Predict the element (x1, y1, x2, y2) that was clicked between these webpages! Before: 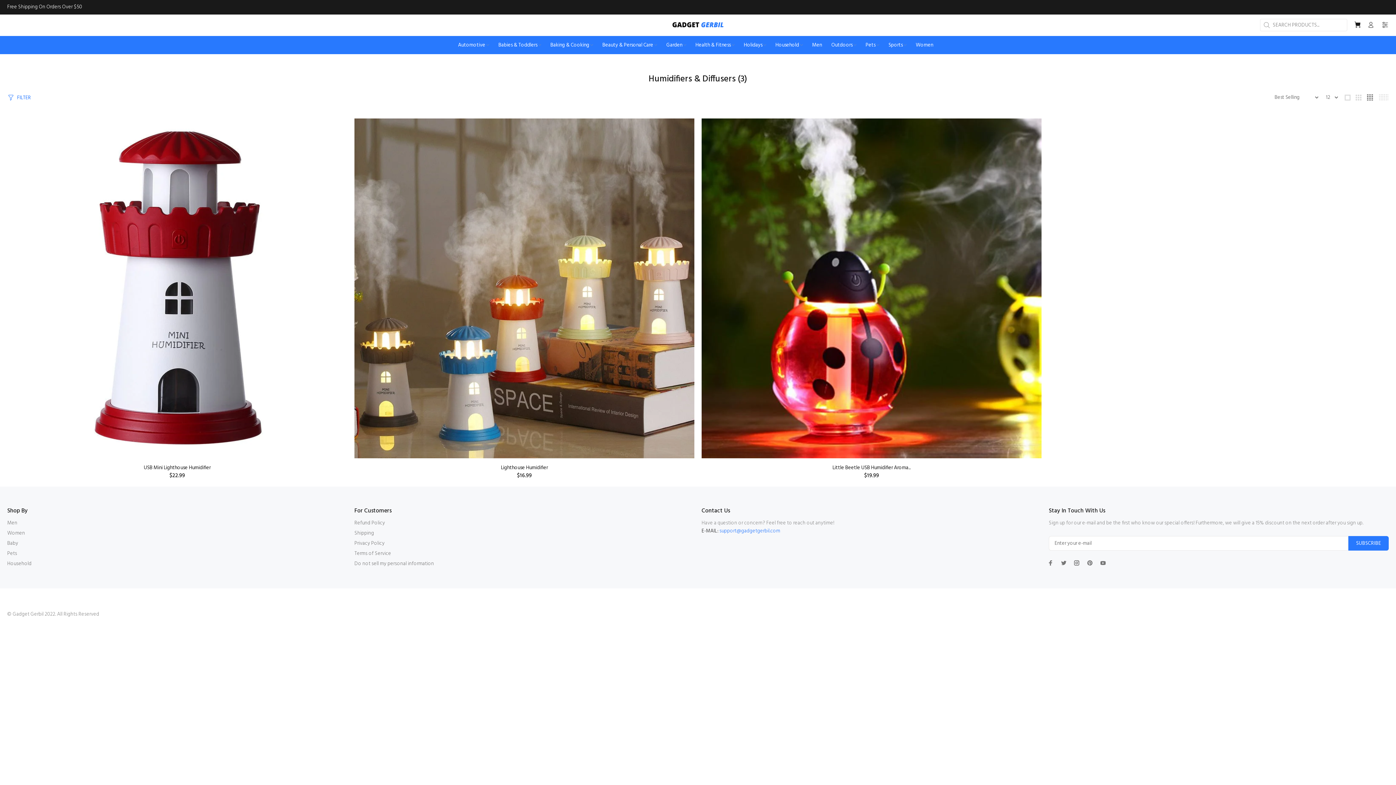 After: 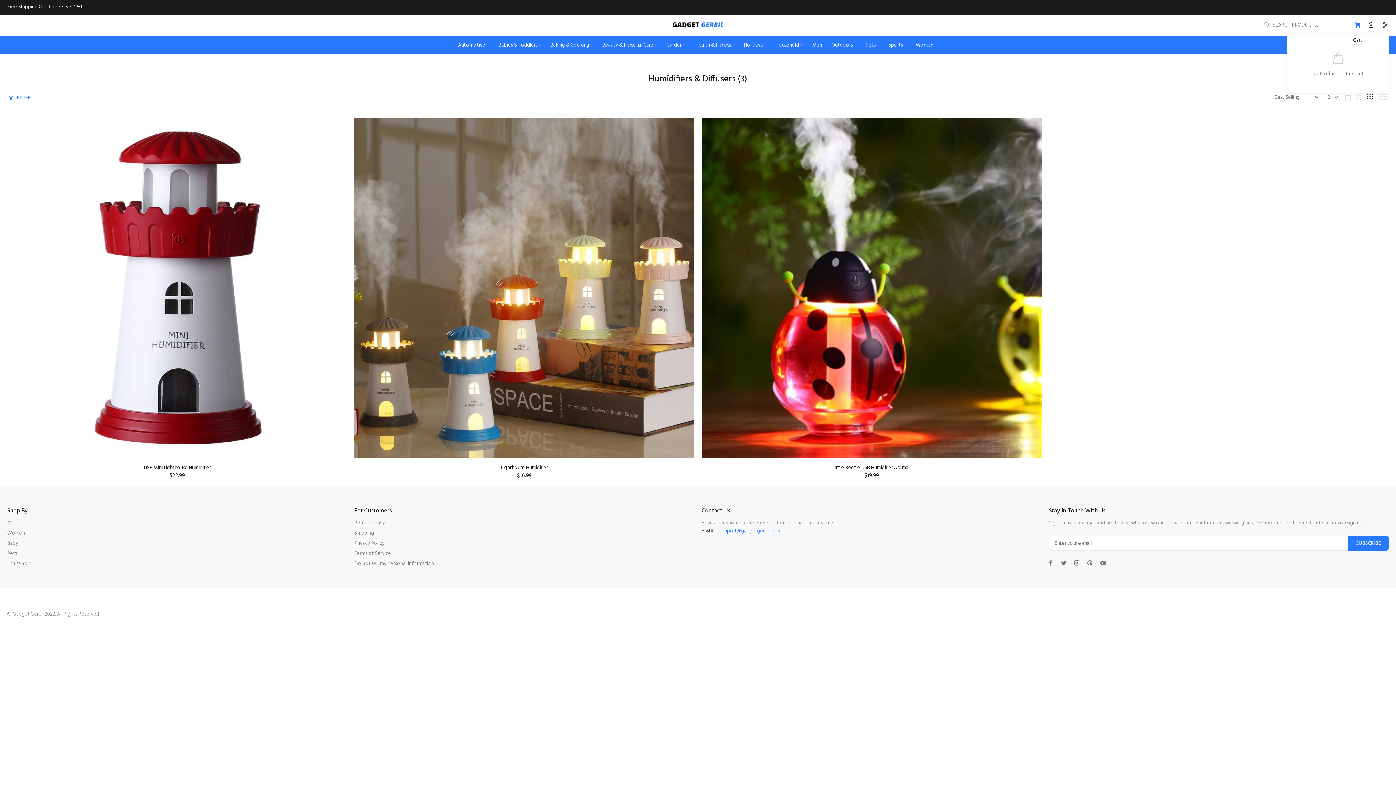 Action: bbox: (1352, 19, 1363, 31)